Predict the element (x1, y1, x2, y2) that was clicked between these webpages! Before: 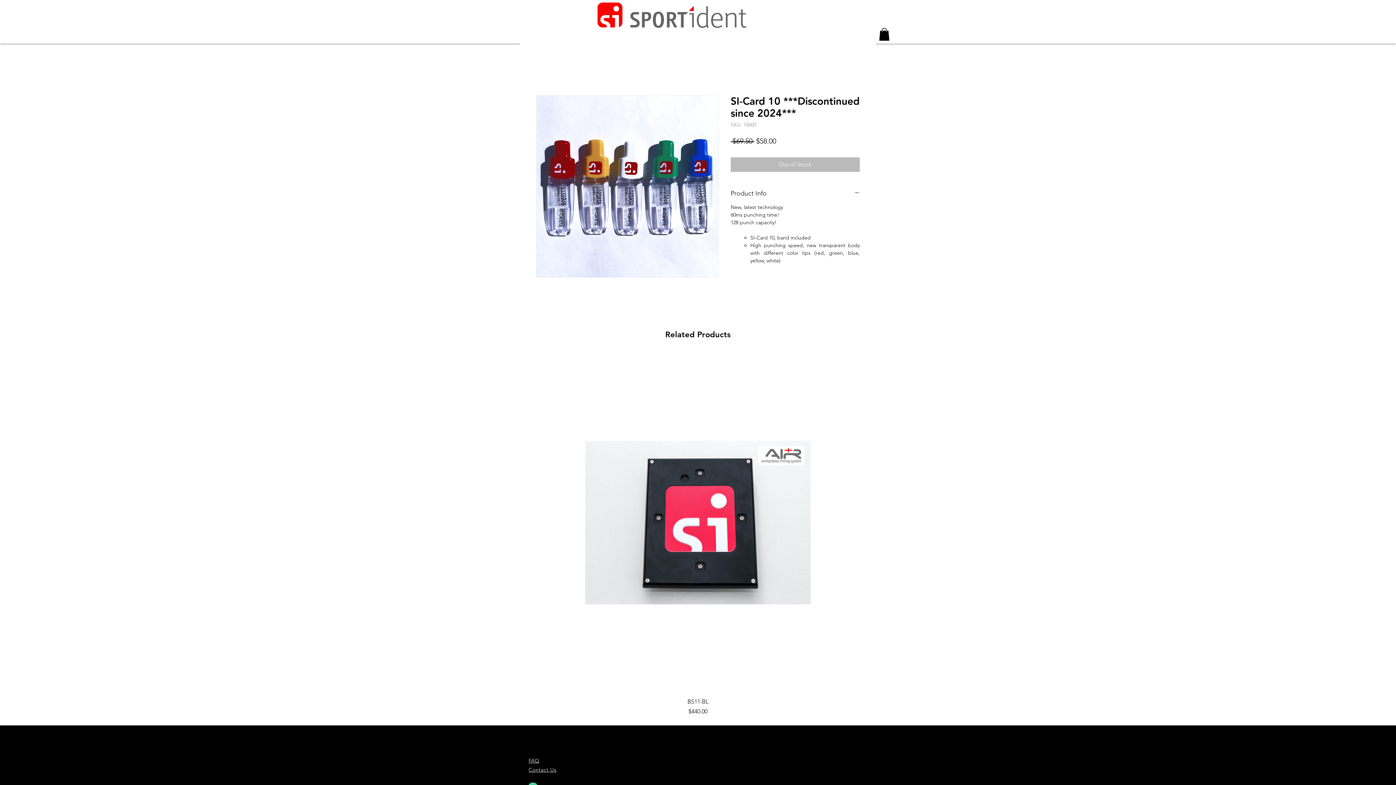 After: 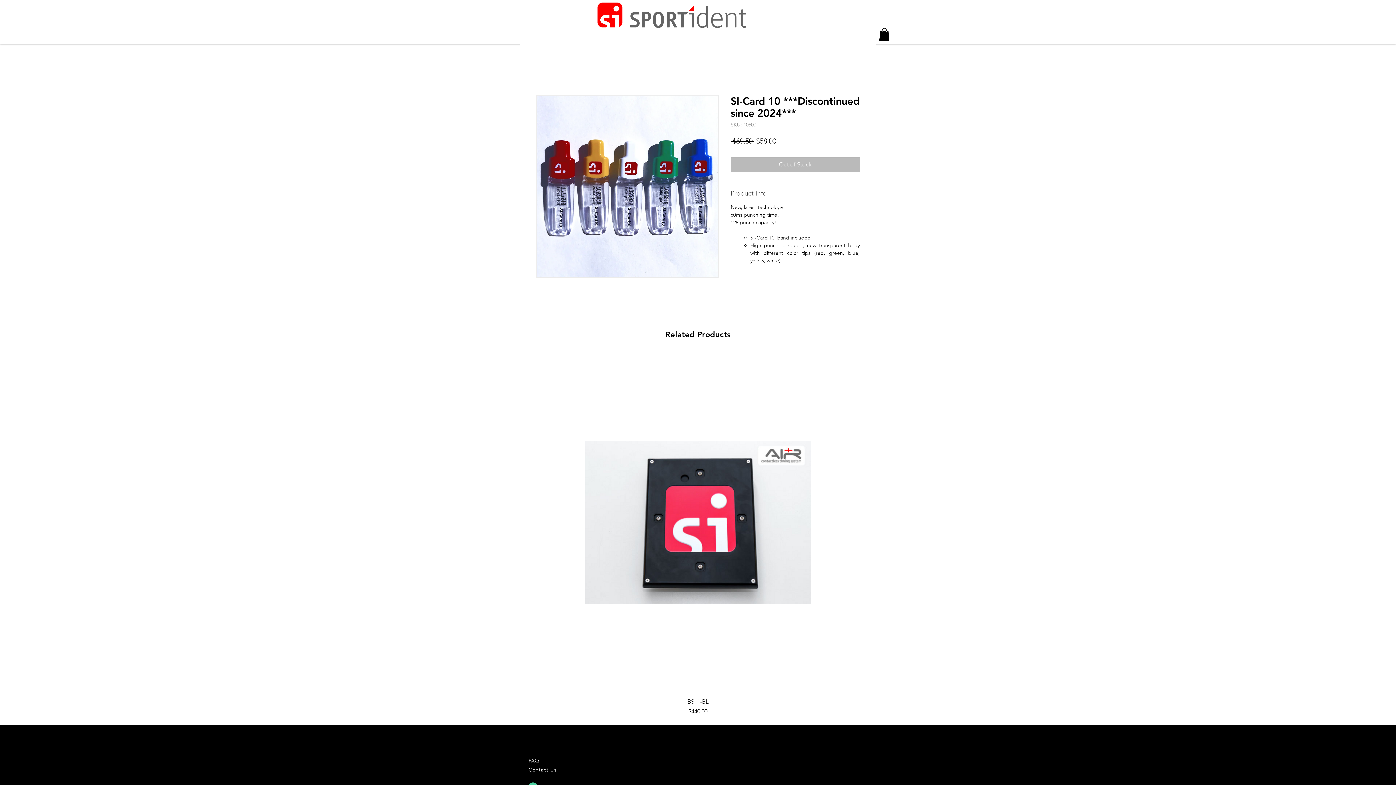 Action: label: Product Info bbox: (730, 189, 860, 197)